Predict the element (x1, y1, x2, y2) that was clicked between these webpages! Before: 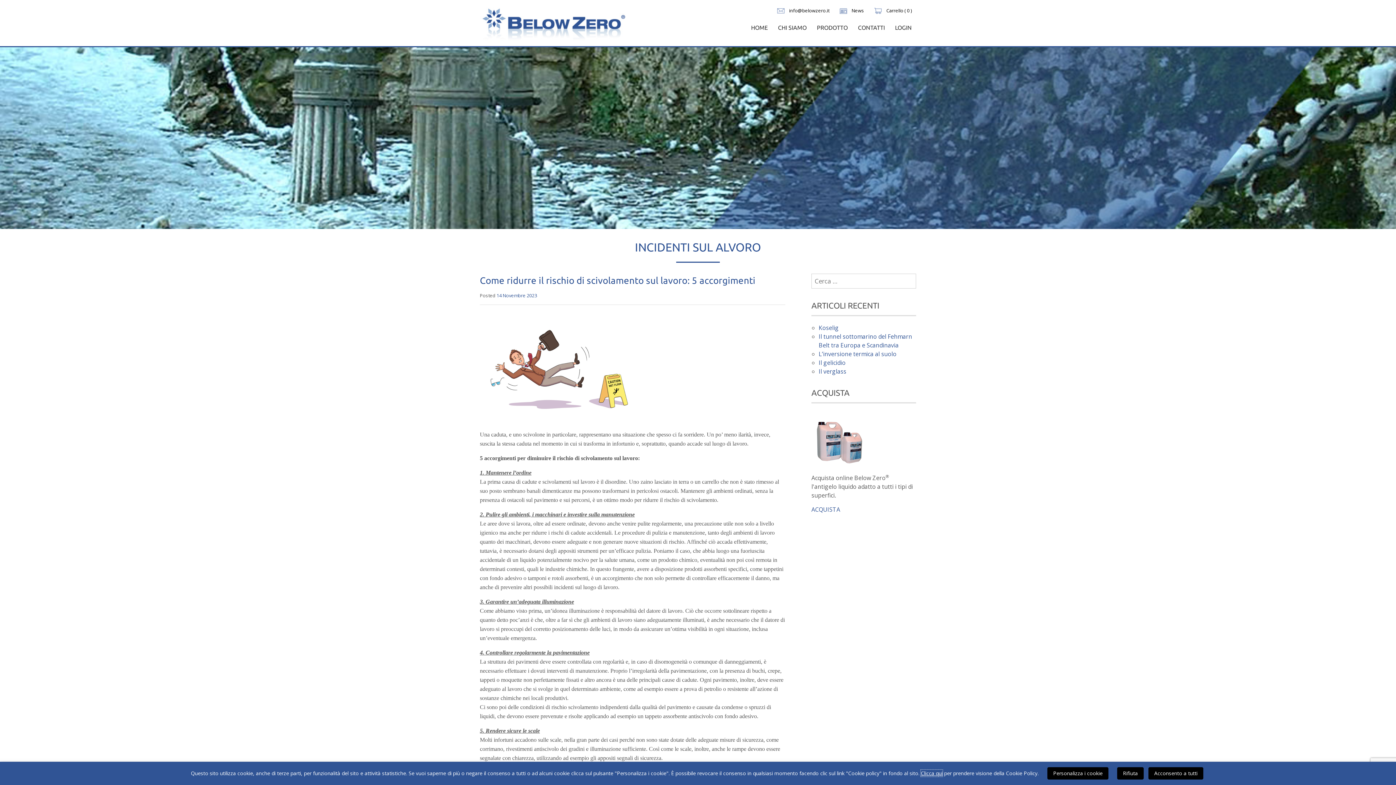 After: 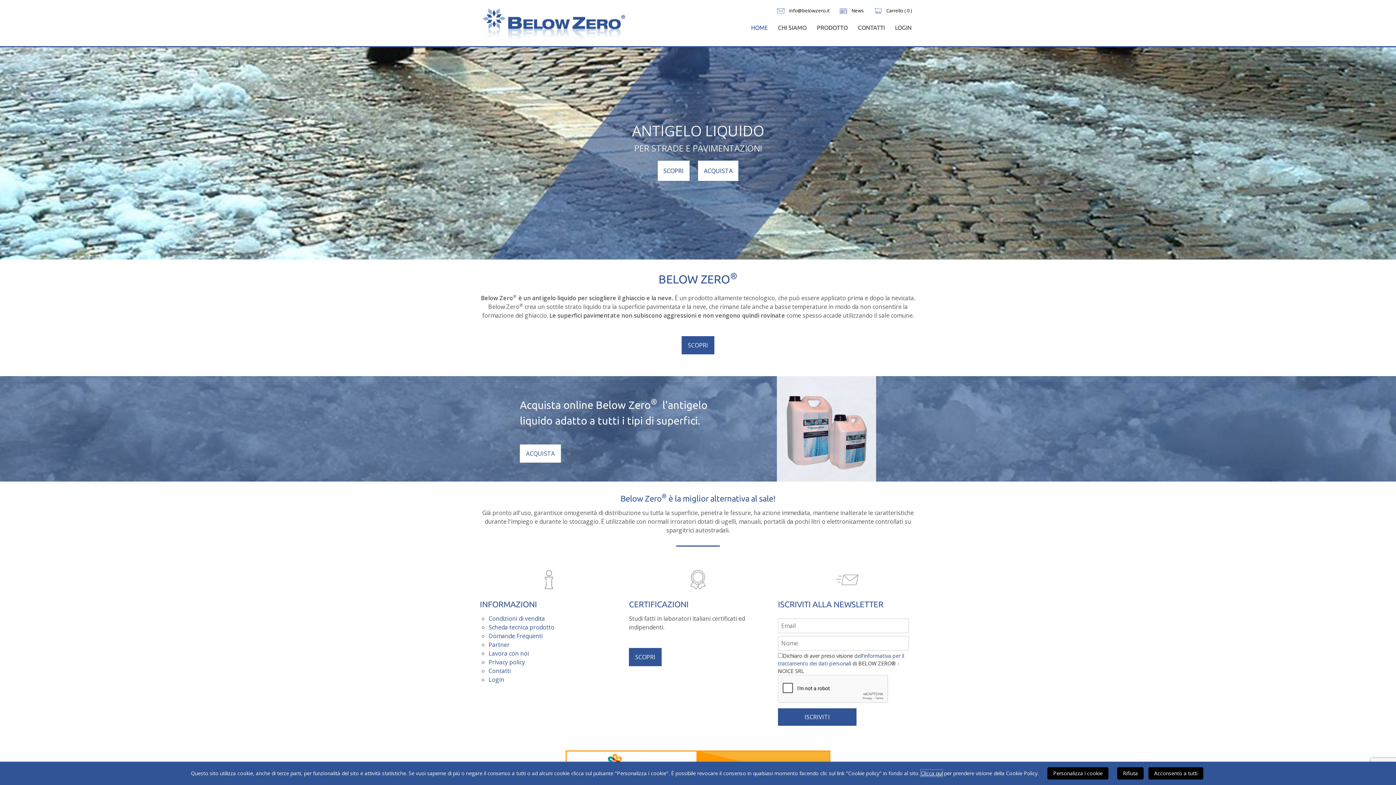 Action: bbox: (480, 32, 627, 45)